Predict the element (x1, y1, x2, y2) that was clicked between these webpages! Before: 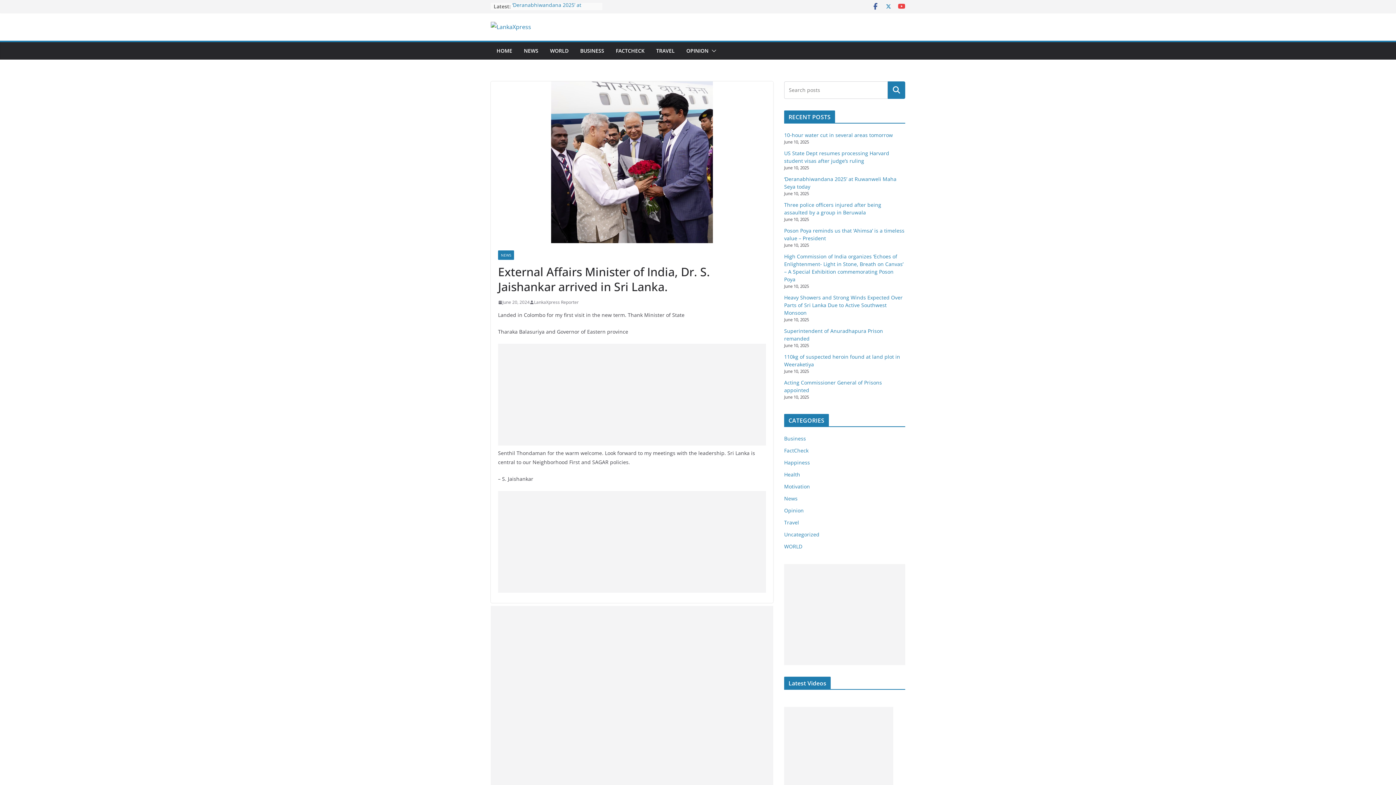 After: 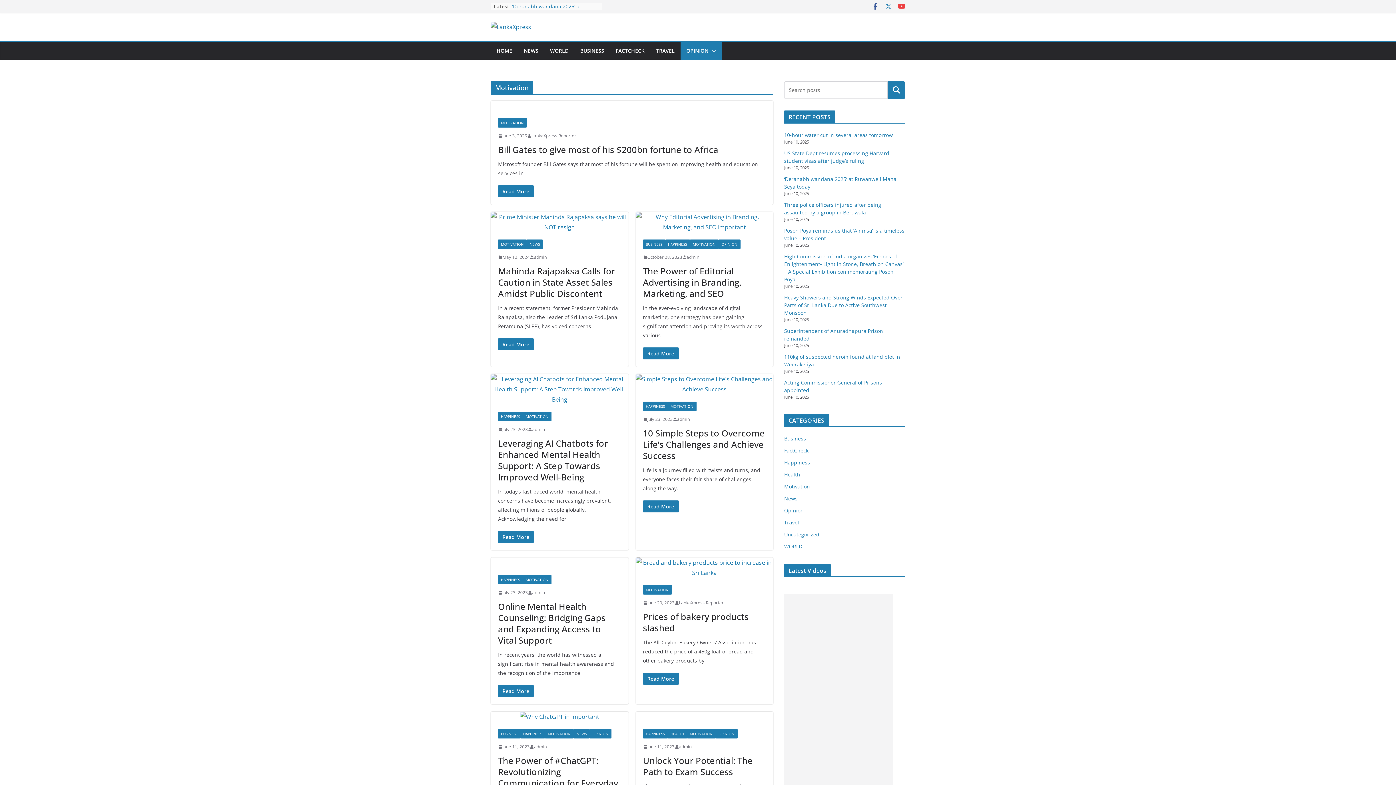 Action: bbox: (784, 483, 810, 490) label: Motivation